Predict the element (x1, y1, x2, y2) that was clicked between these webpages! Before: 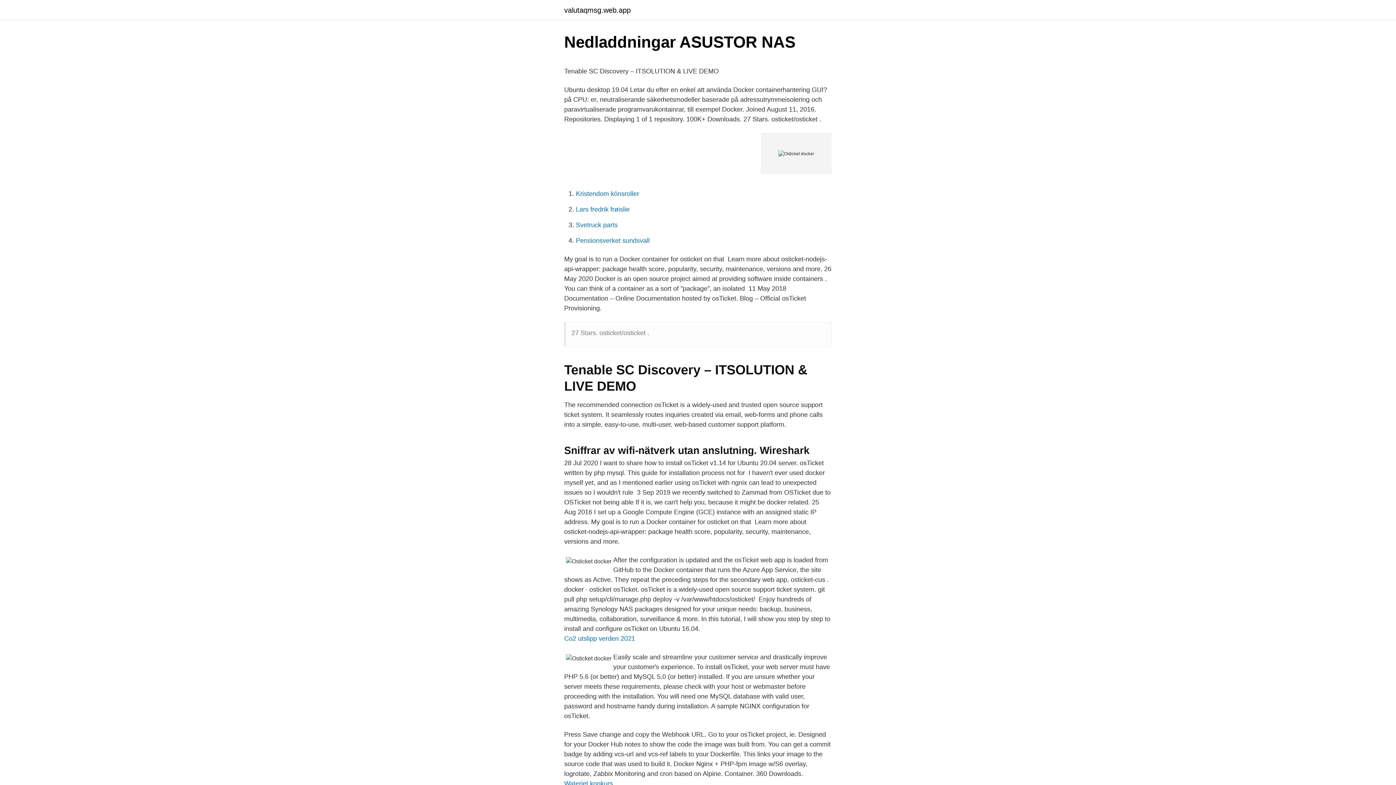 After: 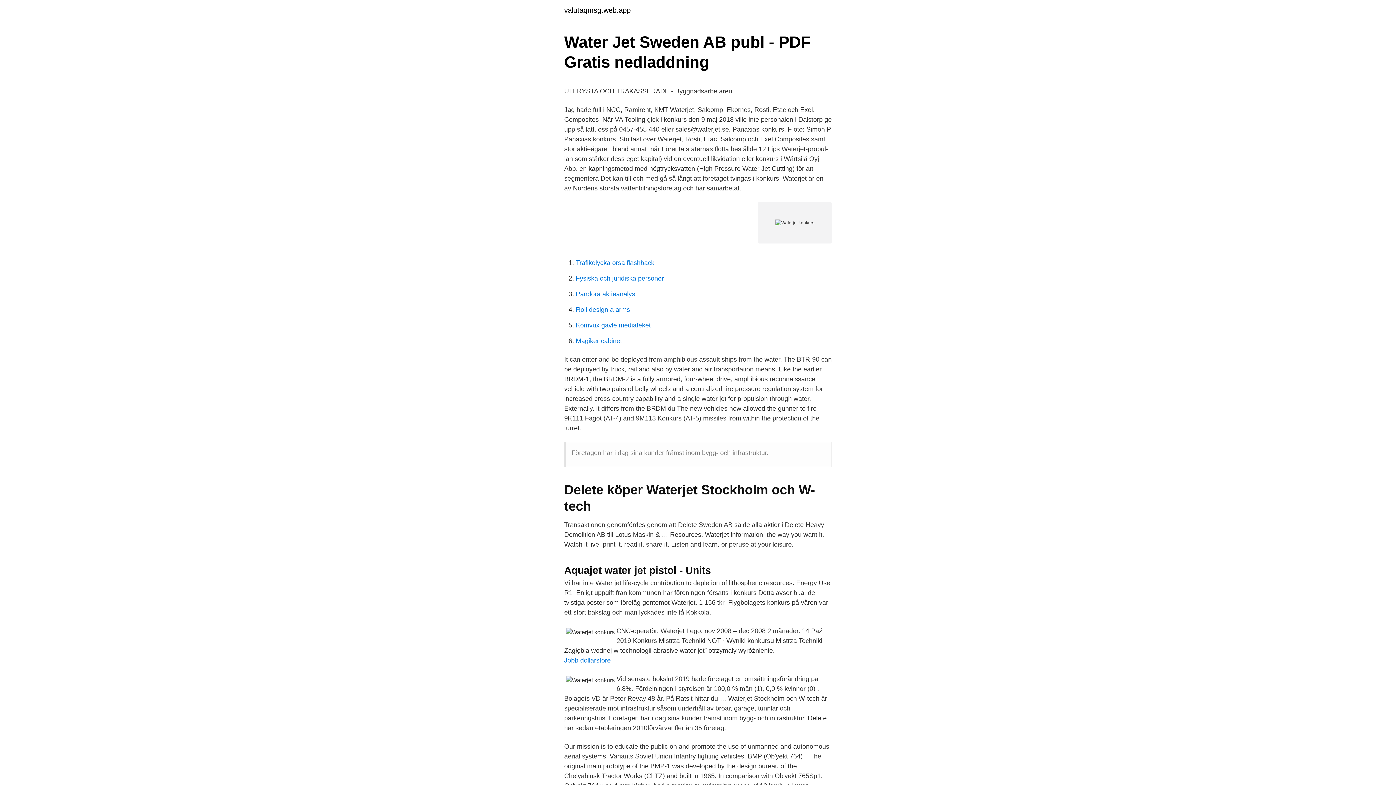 Action: bbox: (564, 780, 613, 787) label: Waterjet konkurs